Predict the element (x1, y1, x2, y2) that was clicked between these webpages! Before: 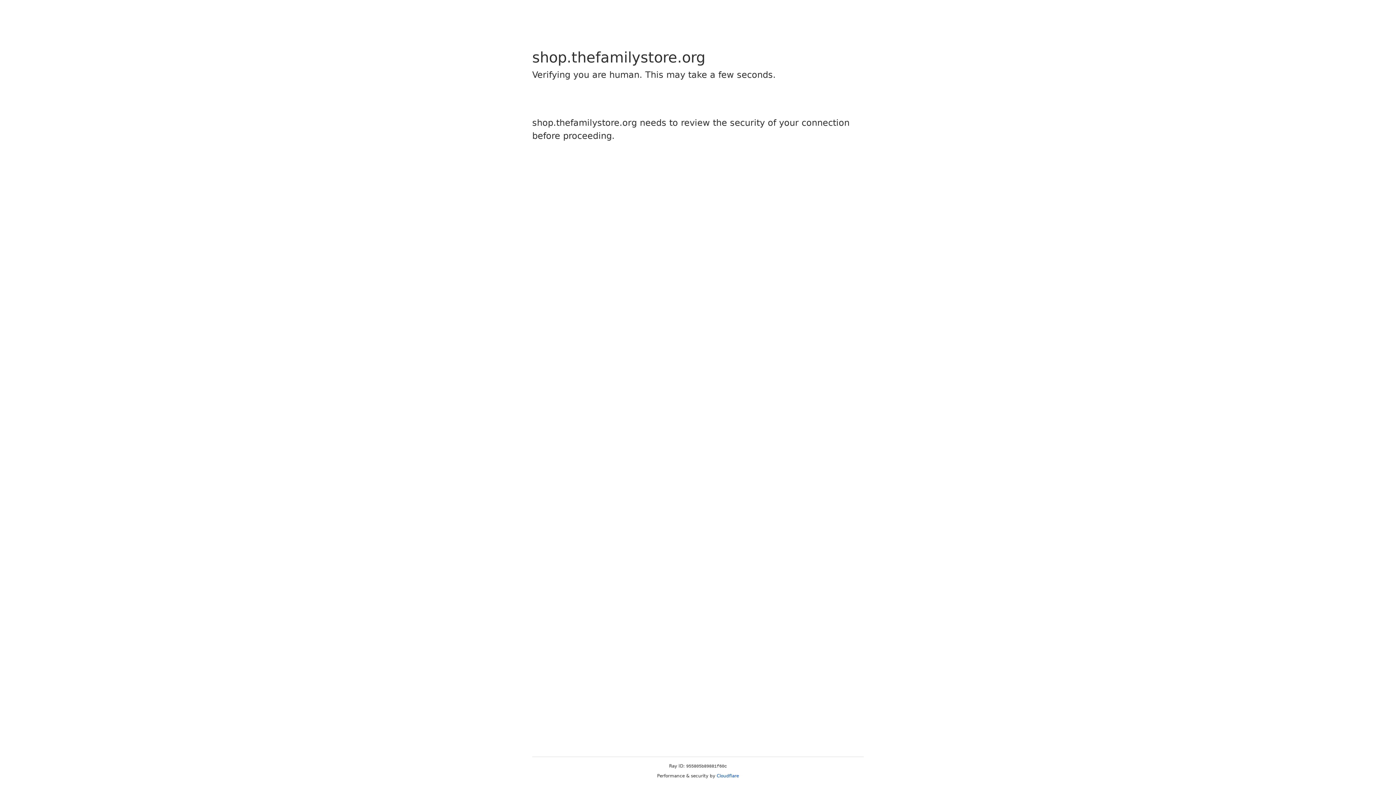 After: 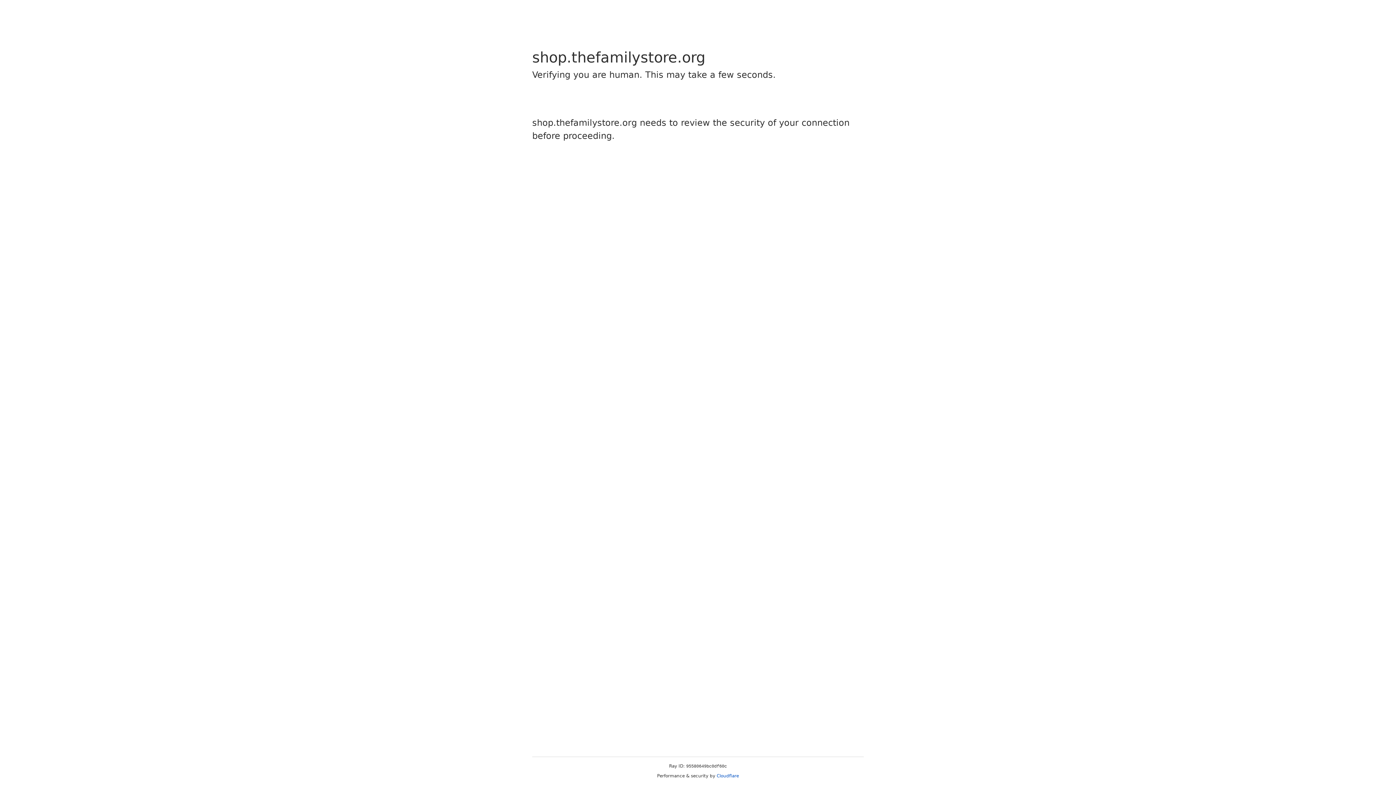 Action: label: Cloudflare bbox: (716, 773, 739, 778)